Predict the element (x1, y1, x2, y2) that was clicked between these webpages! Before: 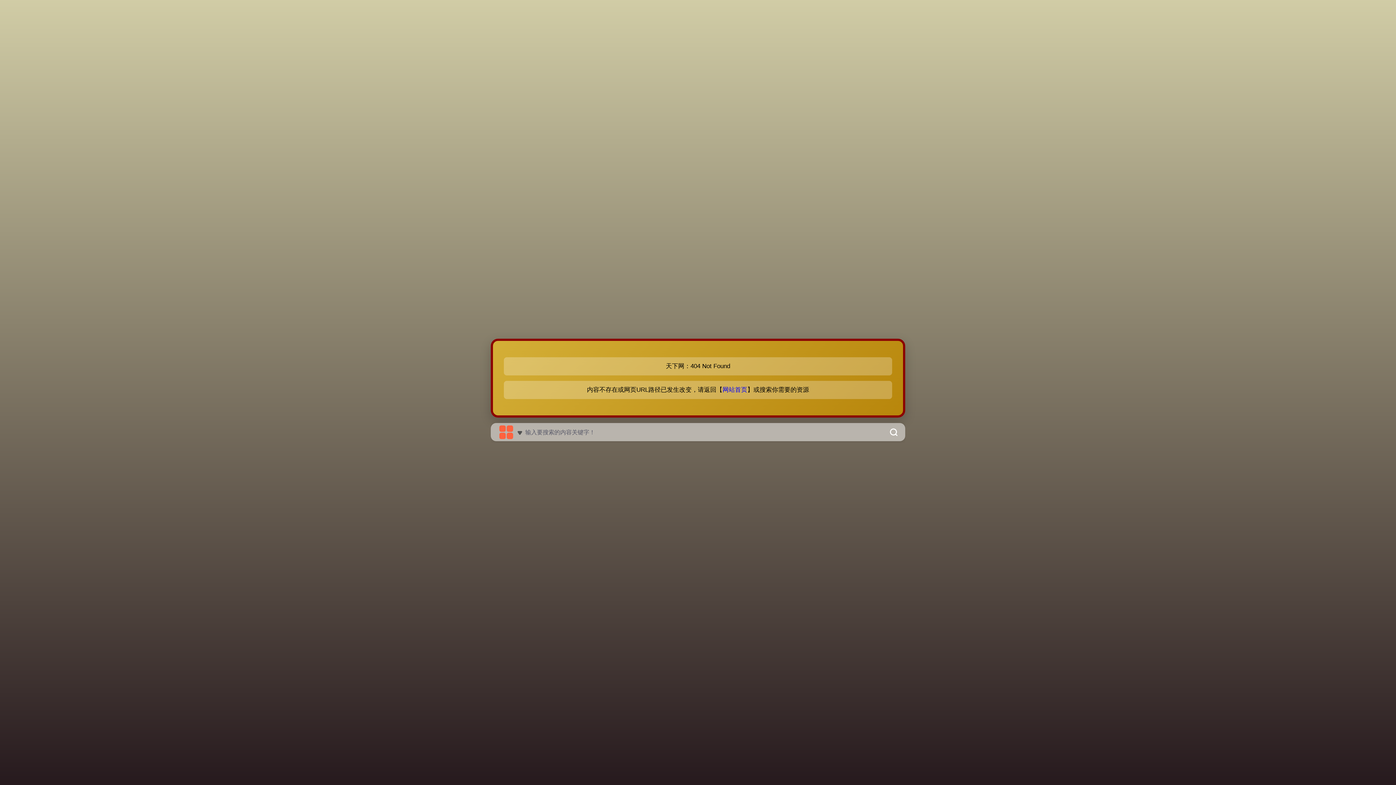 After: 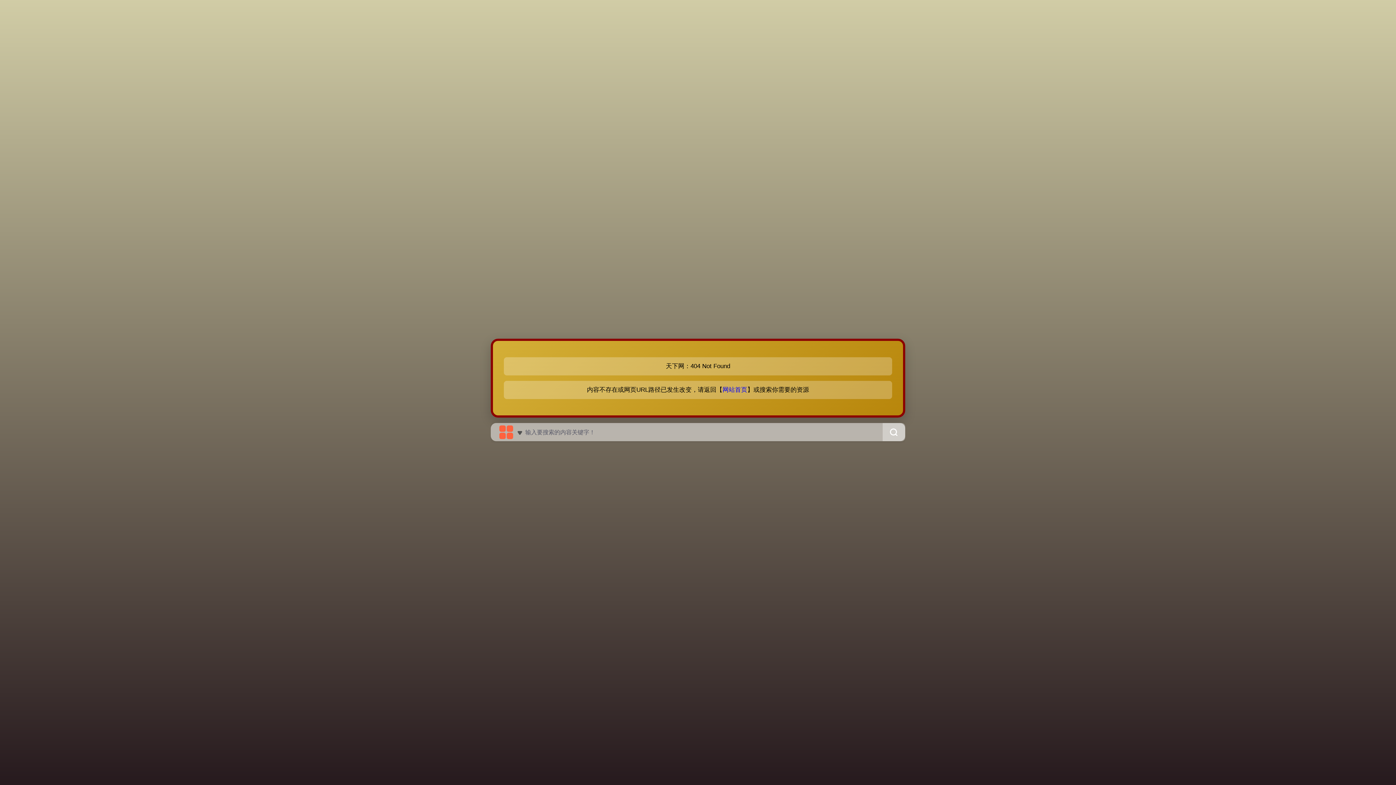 Action: bbox: (882, 423, 905, 441)